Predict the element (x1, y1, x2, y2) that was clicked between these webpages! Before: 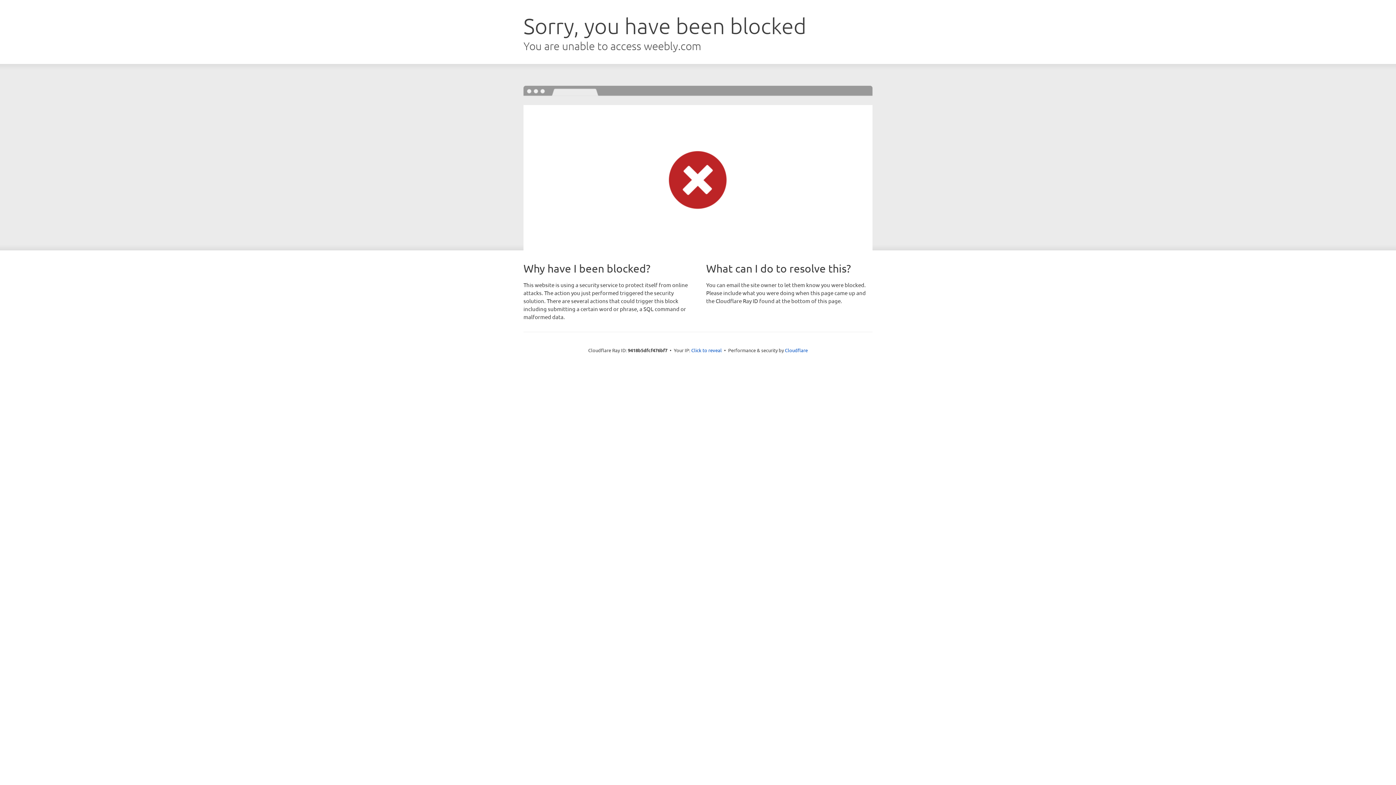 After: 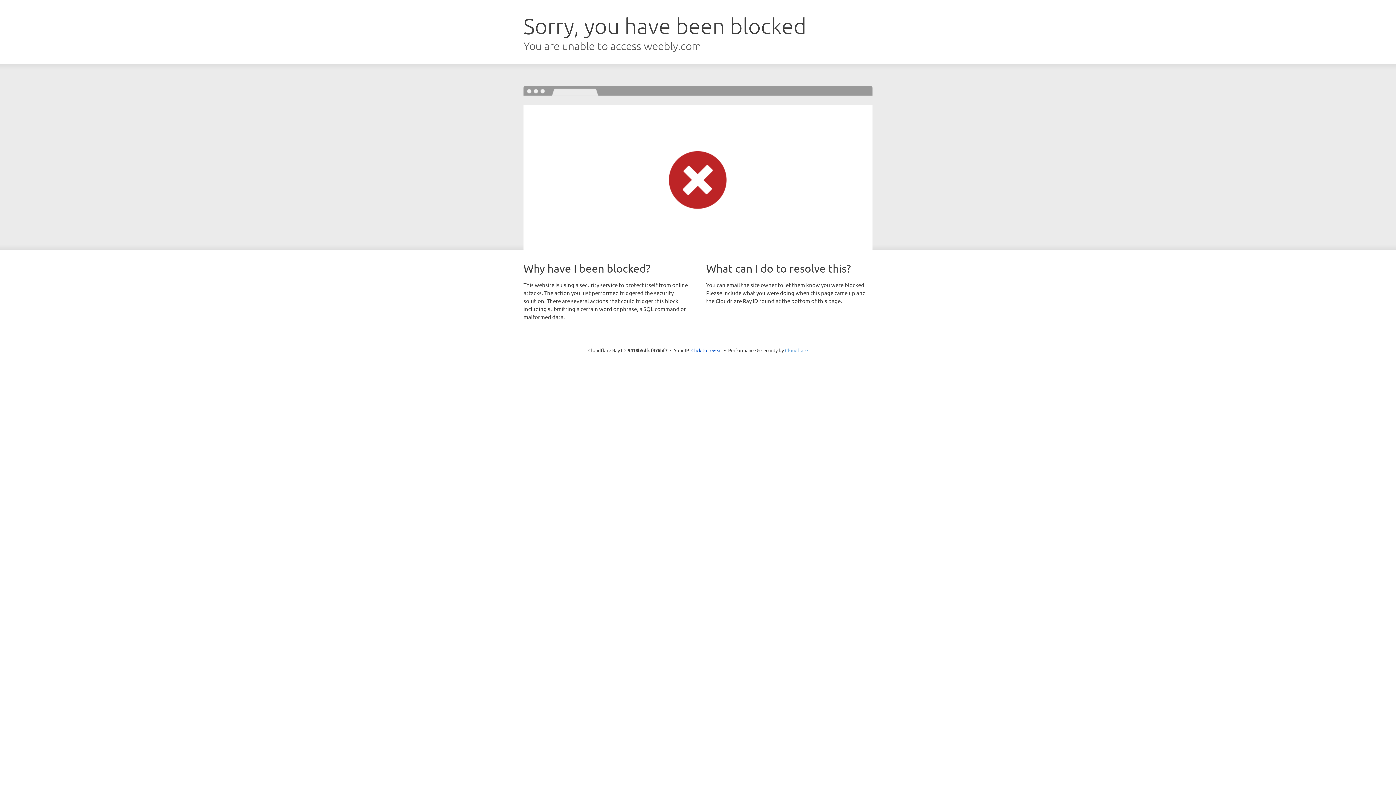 Action: label: Cloudflare bbox: (785, 347, 808, 353)